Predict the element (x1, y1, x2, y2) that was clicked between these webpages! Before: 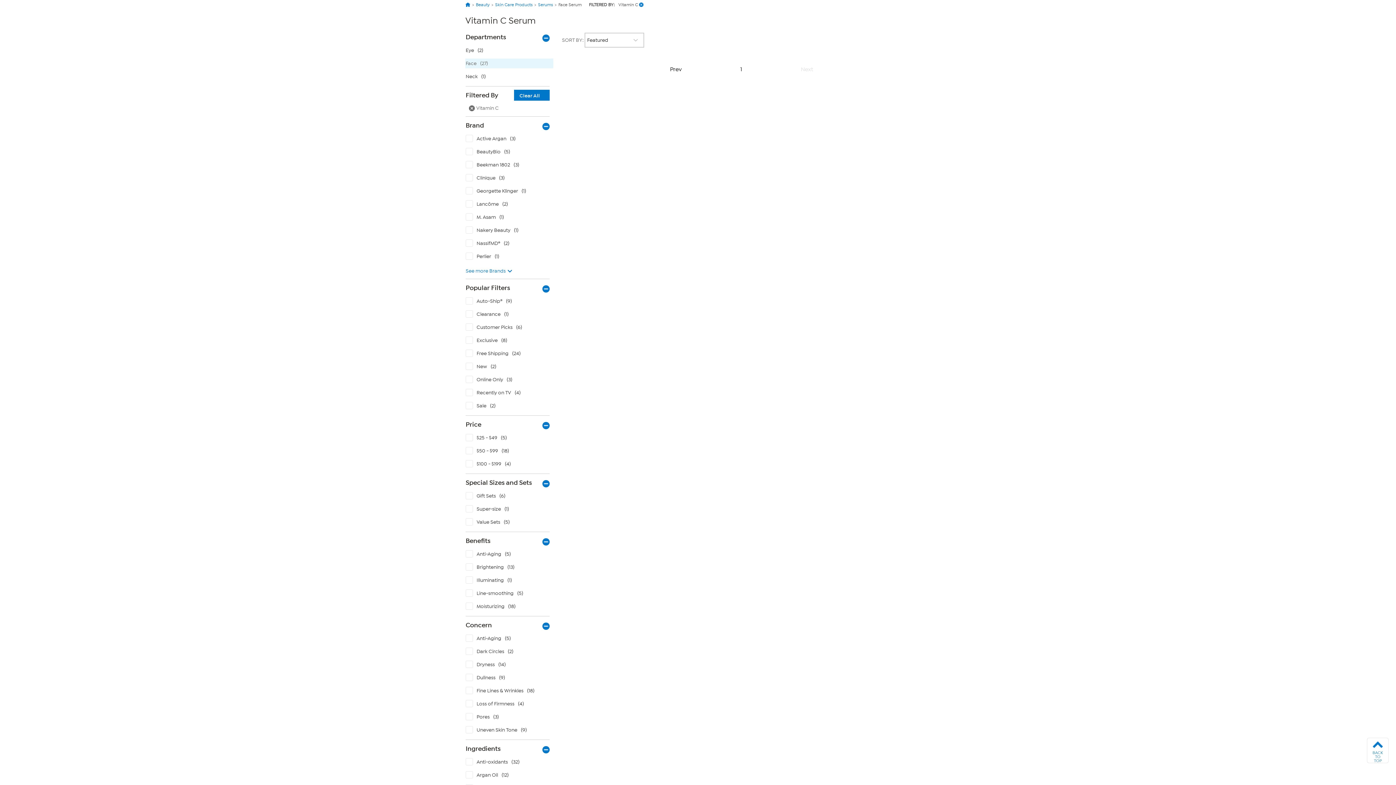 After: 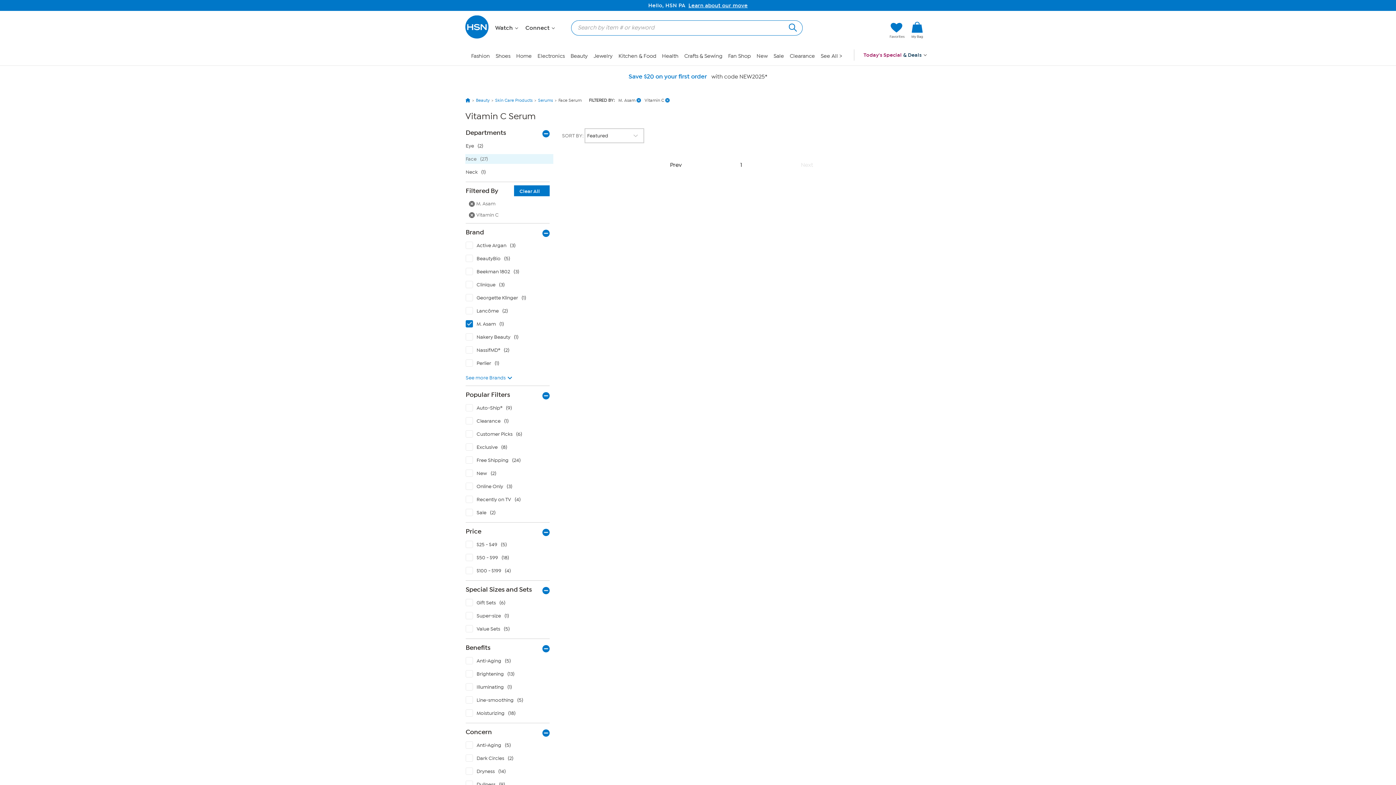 Action: label: M. Asam with 1 products bbox: (465, 212, 553, 225)